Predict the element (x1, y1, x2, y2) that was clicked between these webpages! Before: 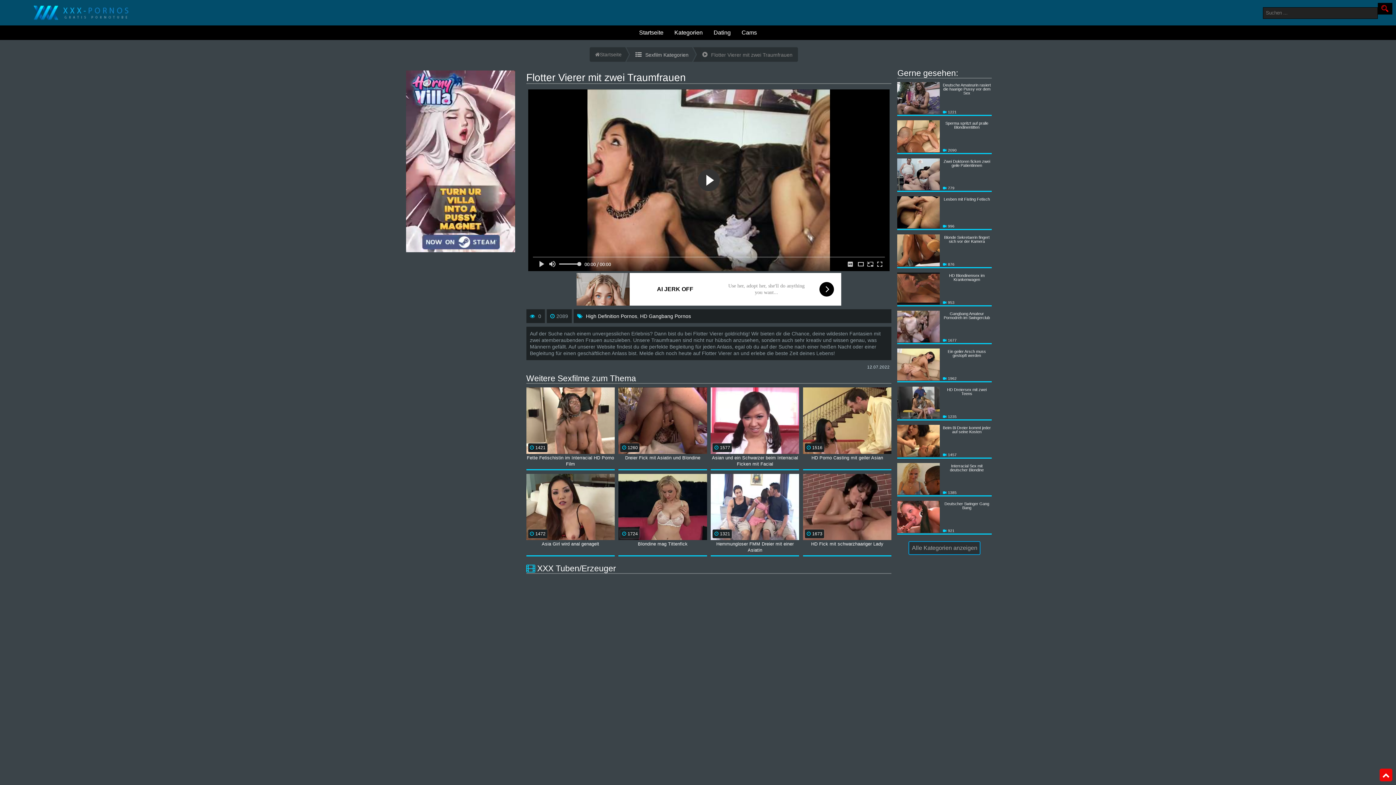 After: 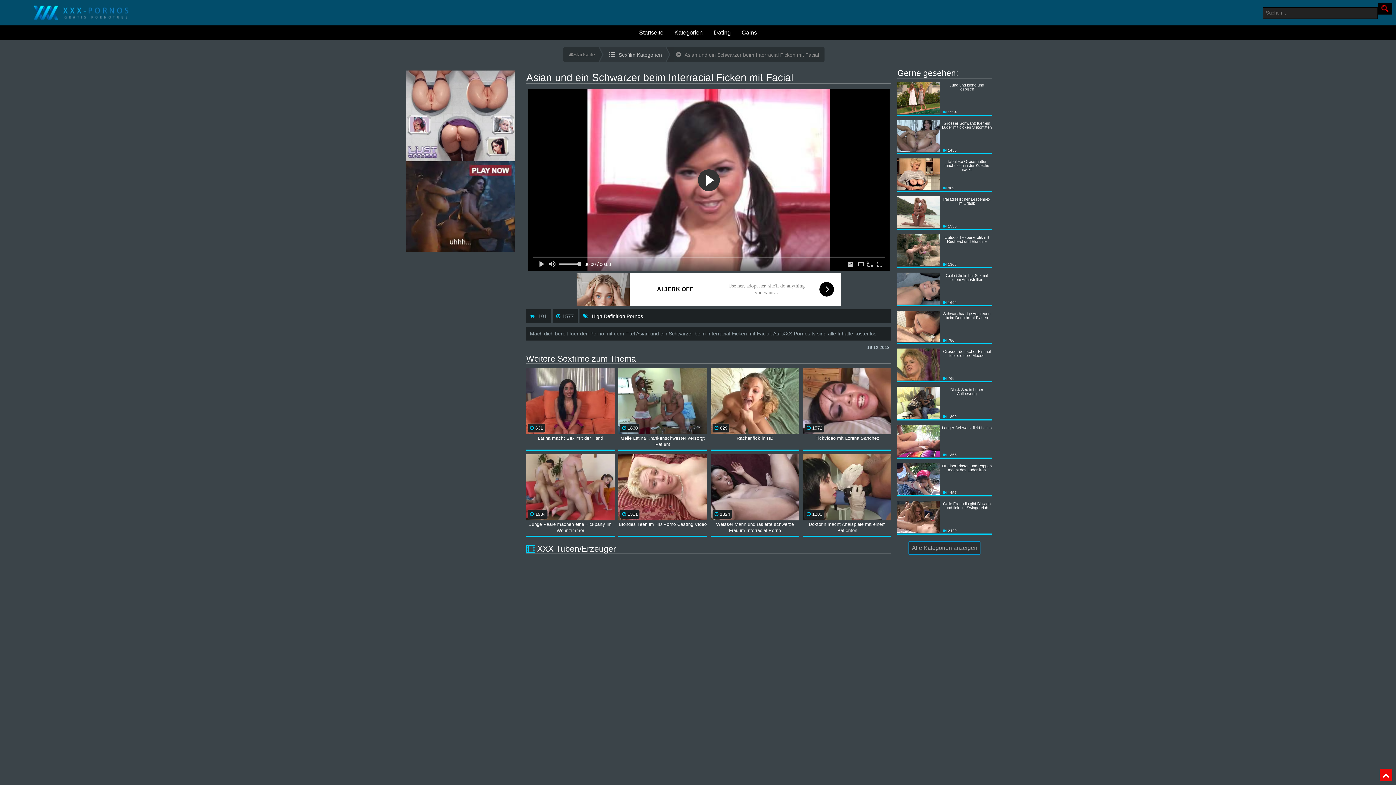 Action: label: 1577
Asian und ein Schwarzer beim Interracial Ficken mit Facial bbox: (711, 387, 799, 468)